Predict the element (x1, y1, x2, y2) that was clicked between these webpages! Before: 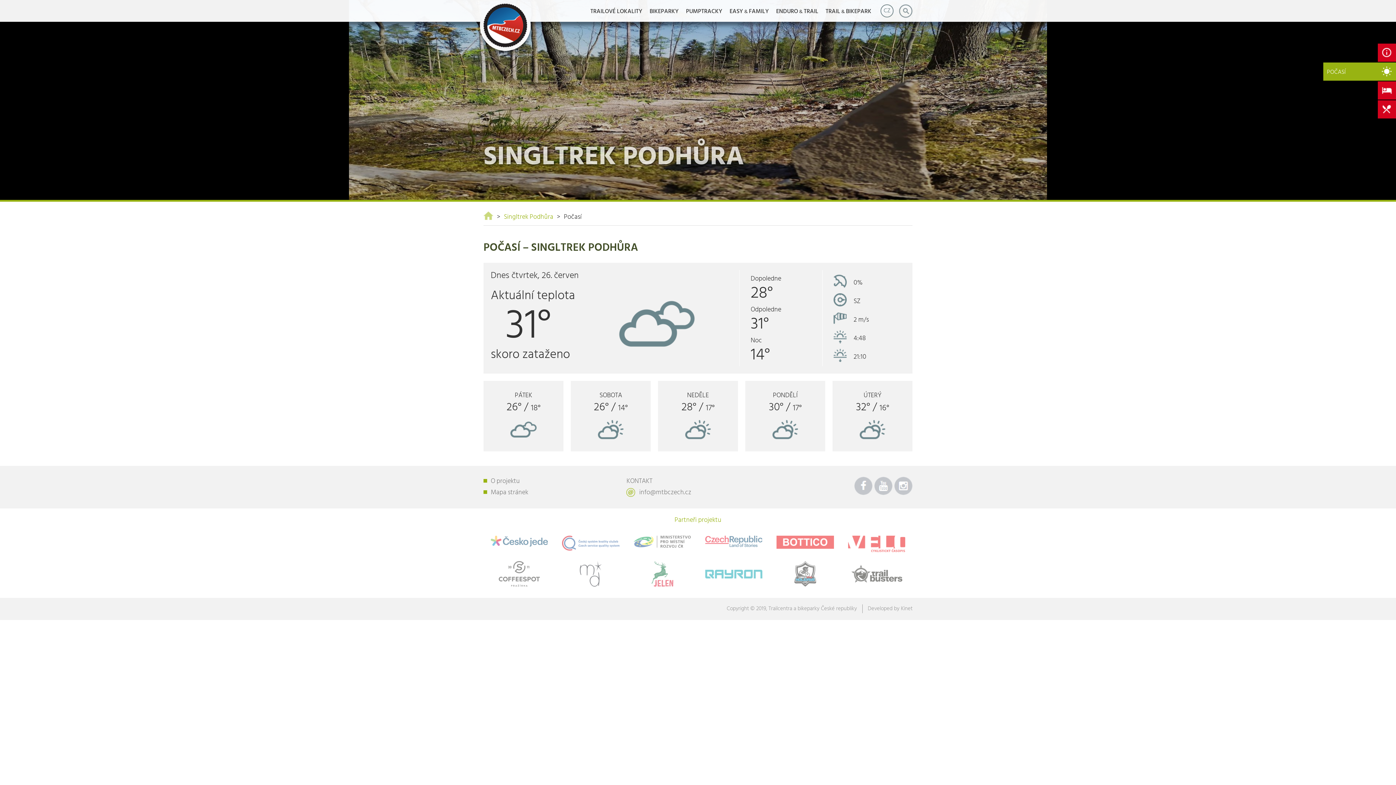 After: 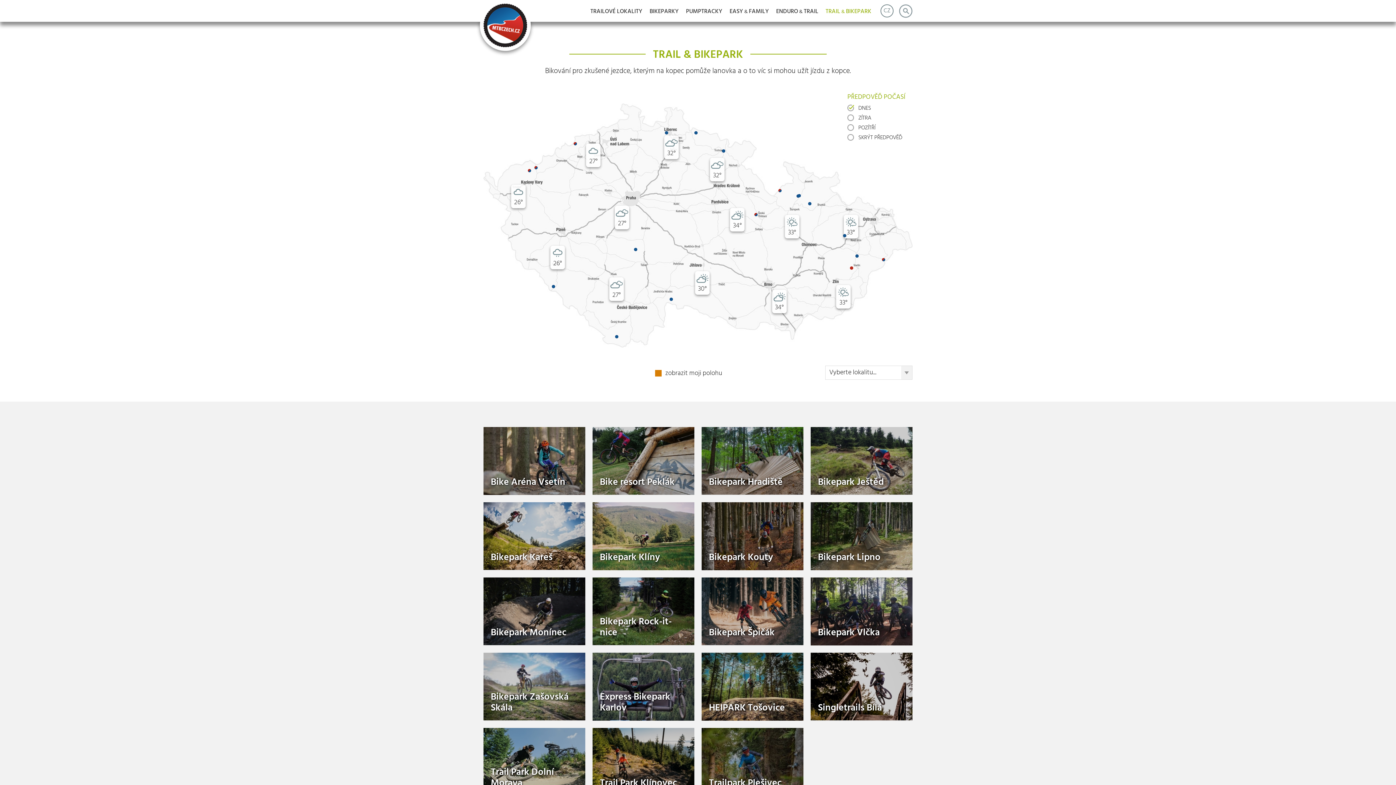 Action: label: TRAIL&BIKEPARK bbox: (822, 0, 875, 23)